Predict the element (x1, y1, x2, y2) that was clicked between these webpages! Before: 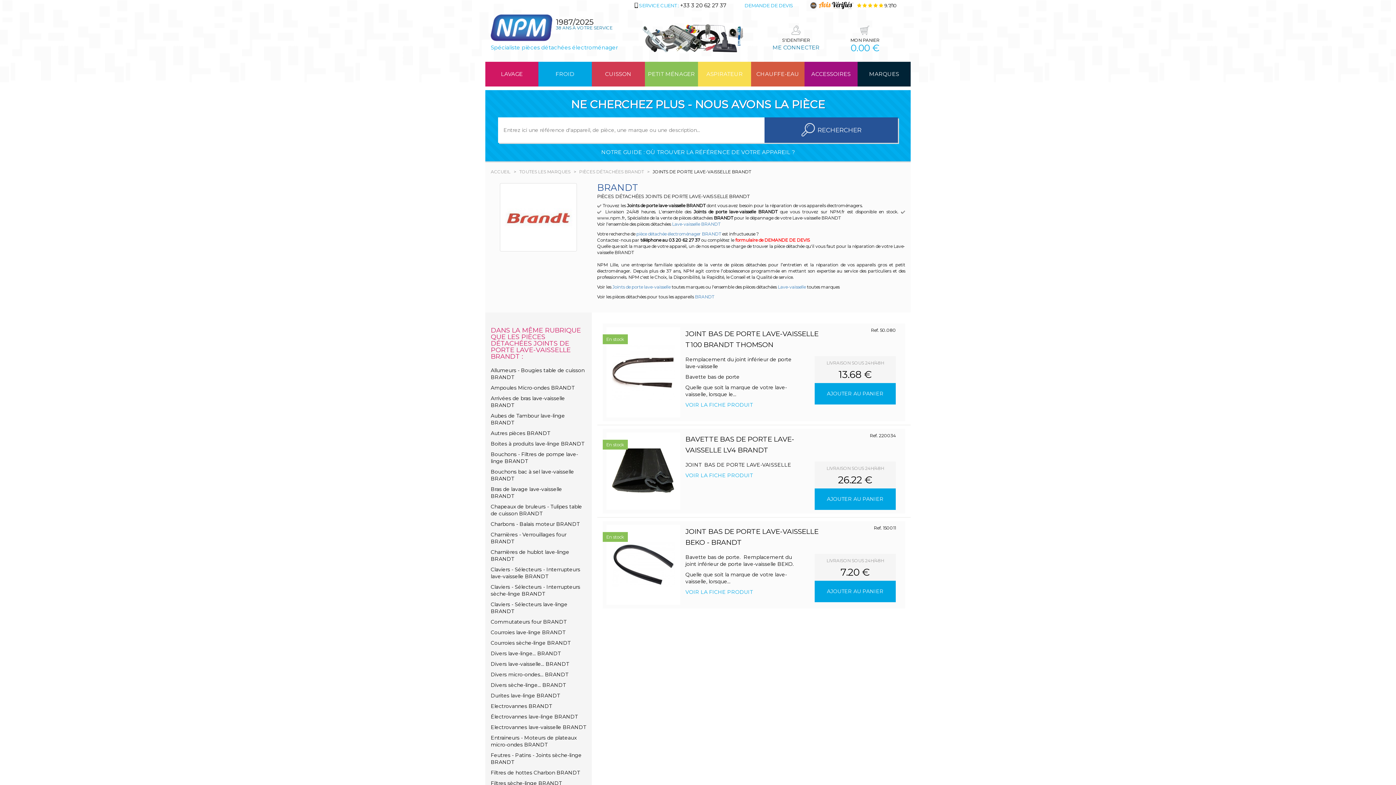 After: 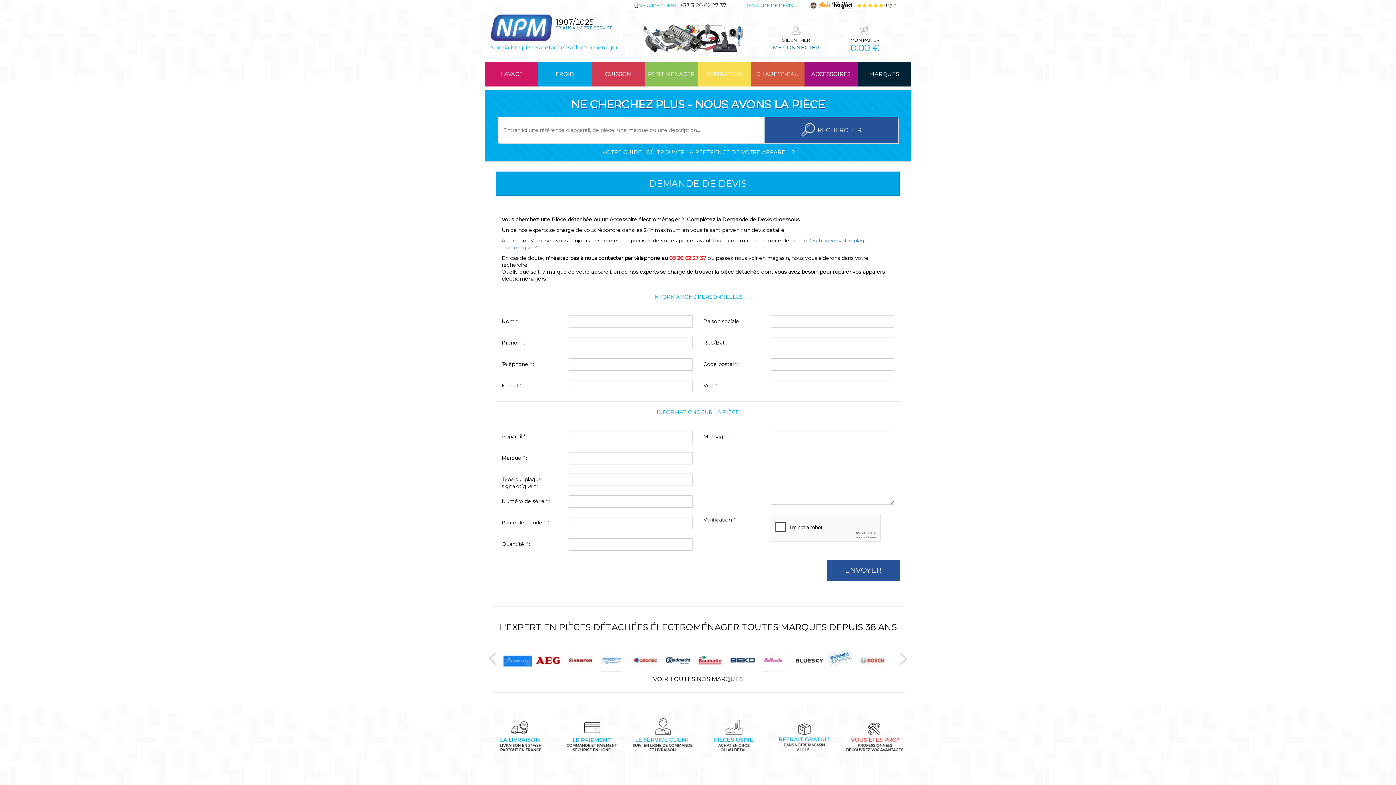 Action: label: DEMANDE DE DEVIS bbox: (744, 2, 793, 8)